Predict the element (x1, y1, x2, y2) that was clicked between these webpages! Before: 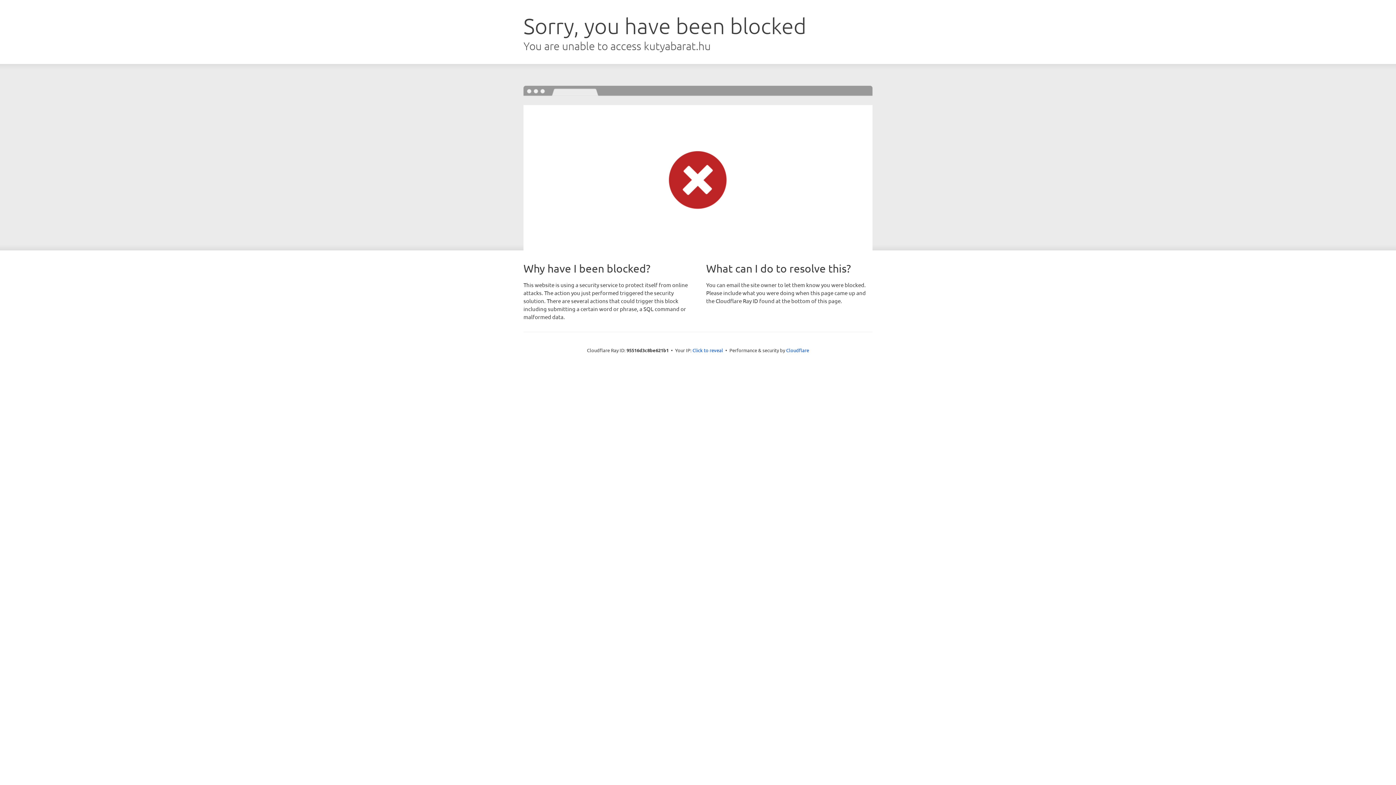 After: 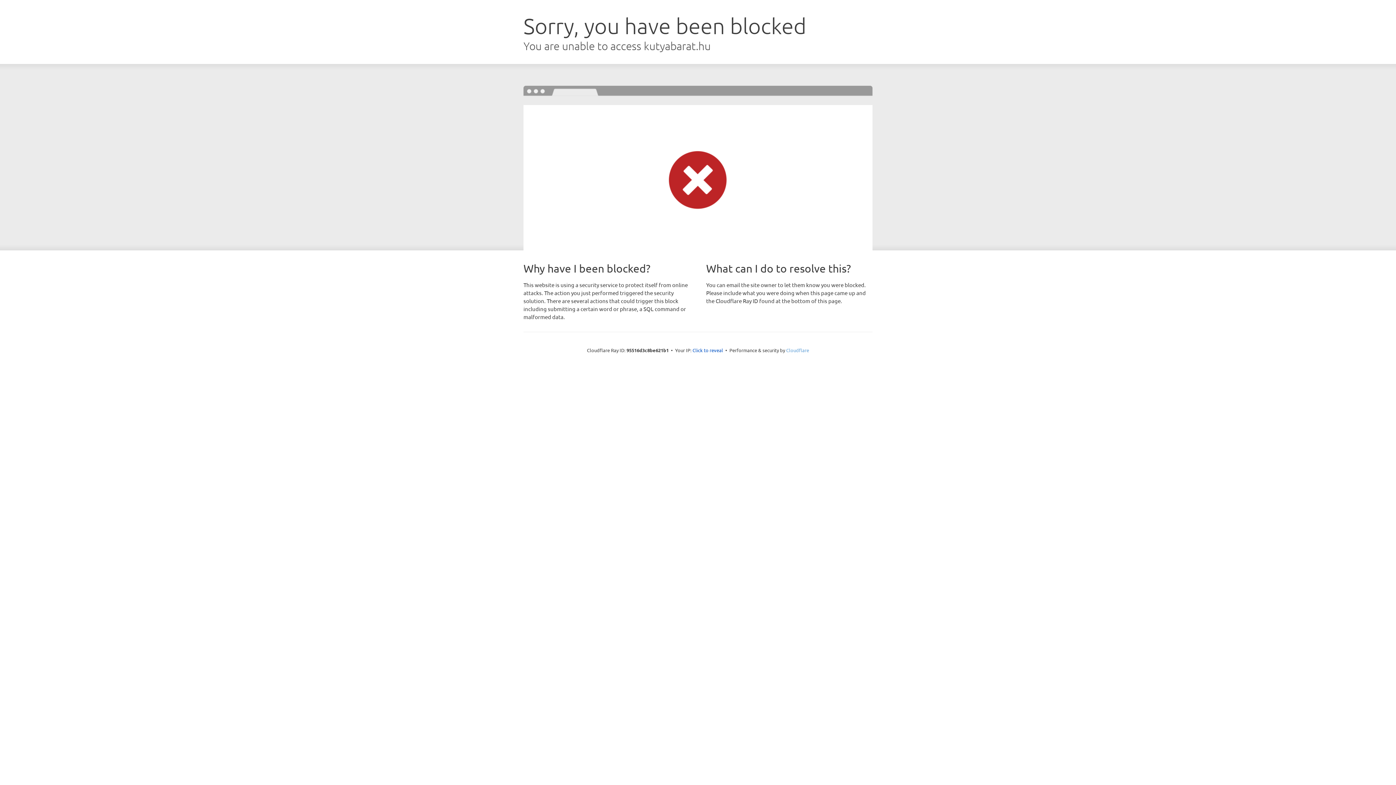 Action: label: Cloudflare bbox: (786, 347, 809, 353)